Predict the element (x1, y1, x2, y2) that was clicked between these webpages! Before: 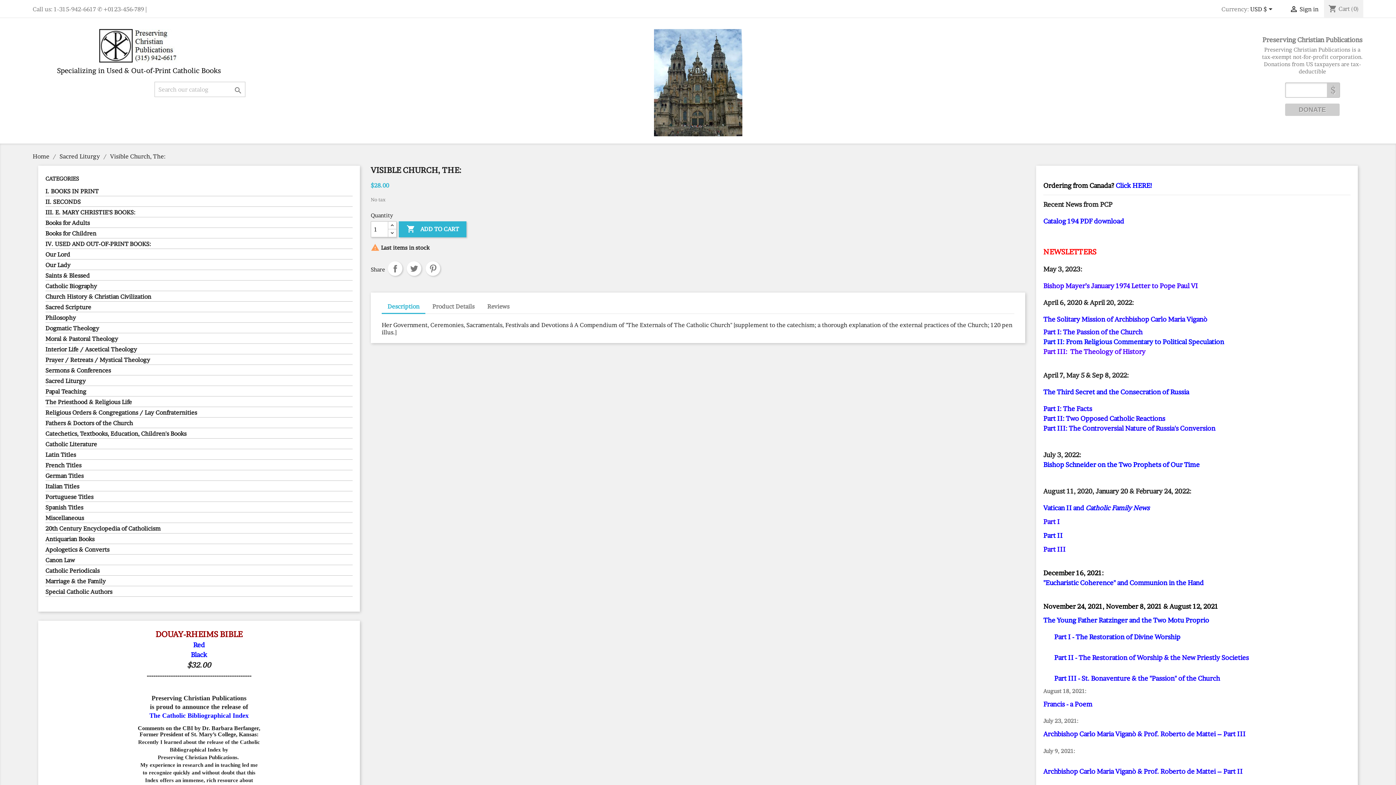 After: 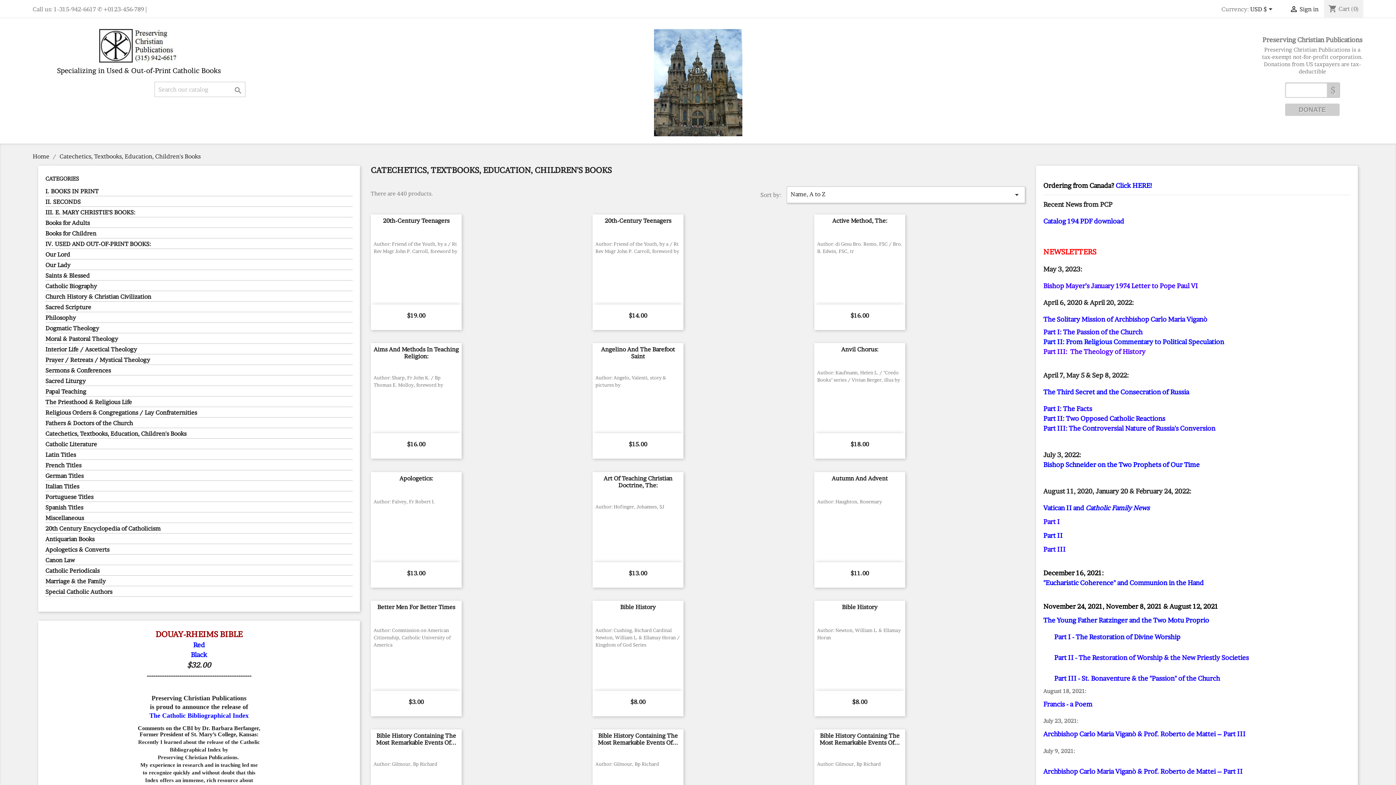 Action: label: Catechetics, Textbooks, Education, Children's Books bbox: (45, 430, 352, 438)